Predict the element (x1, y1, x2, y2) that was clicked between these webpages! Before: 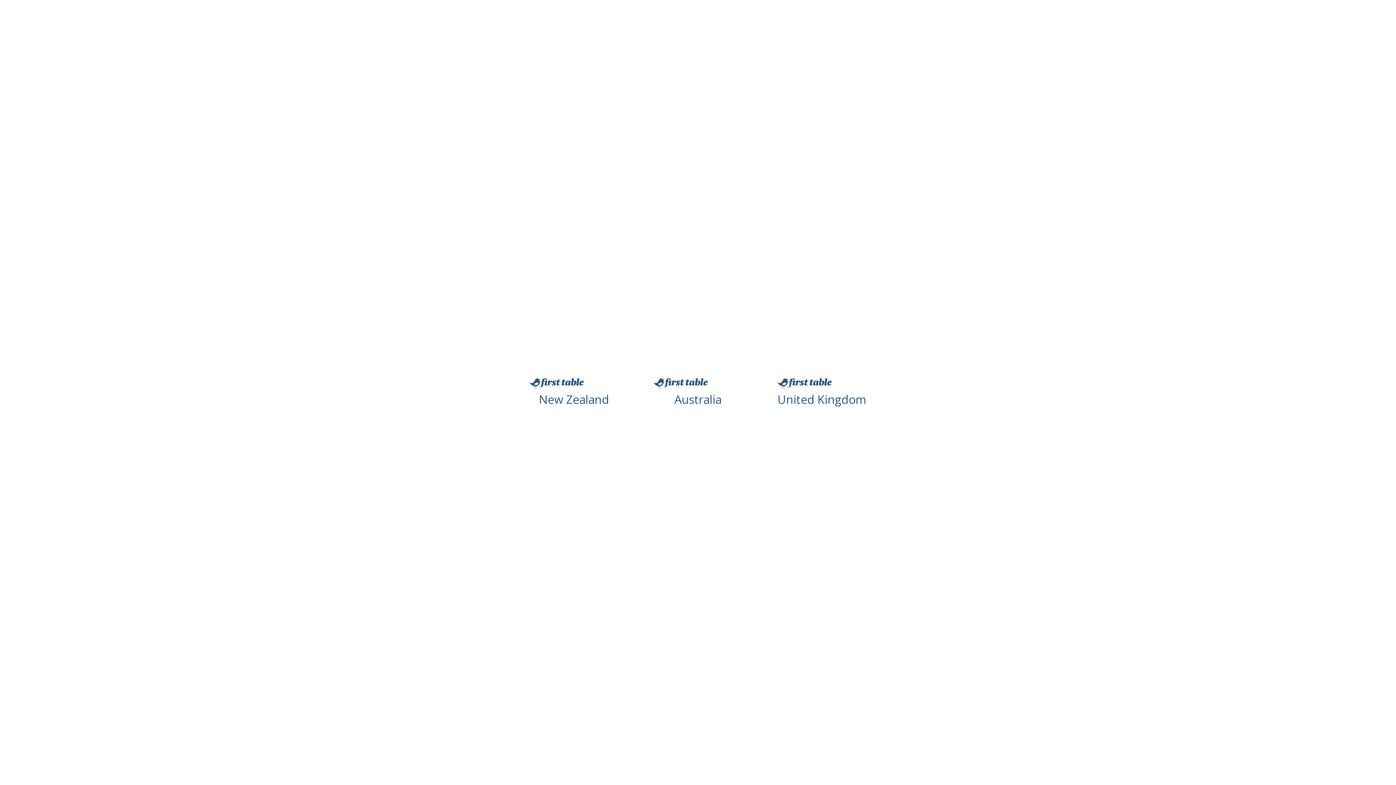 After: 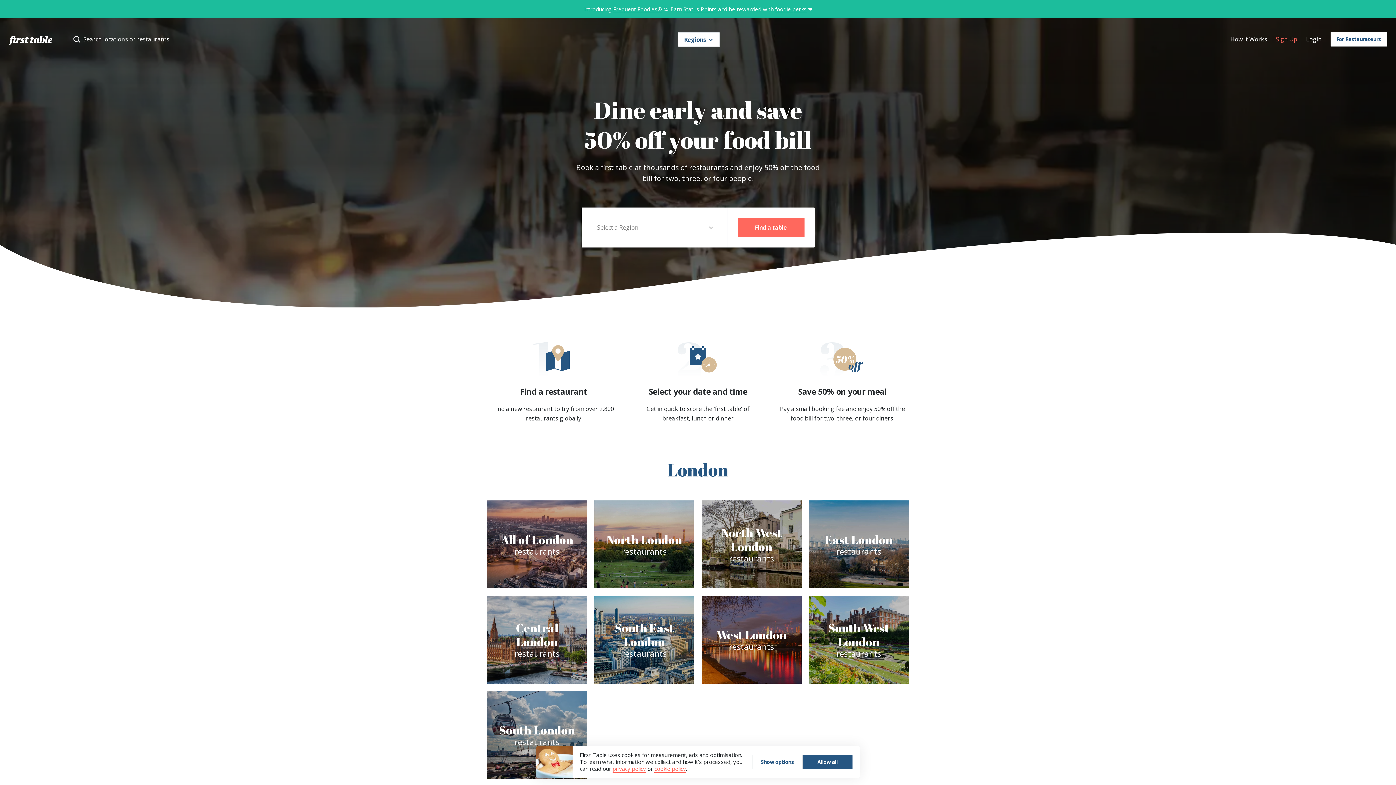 Action: label: Visit United Kingdom bbox: (777, 378, 866, 406)